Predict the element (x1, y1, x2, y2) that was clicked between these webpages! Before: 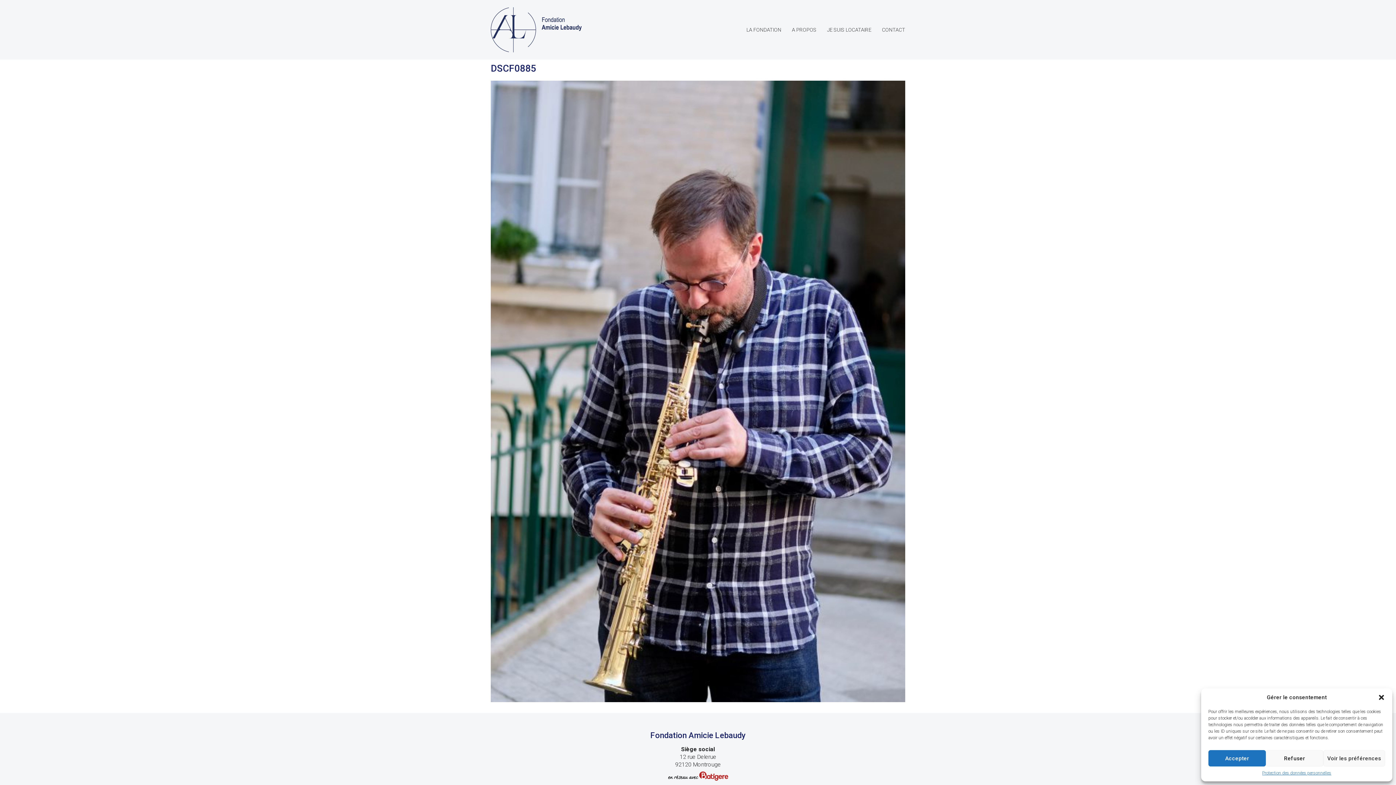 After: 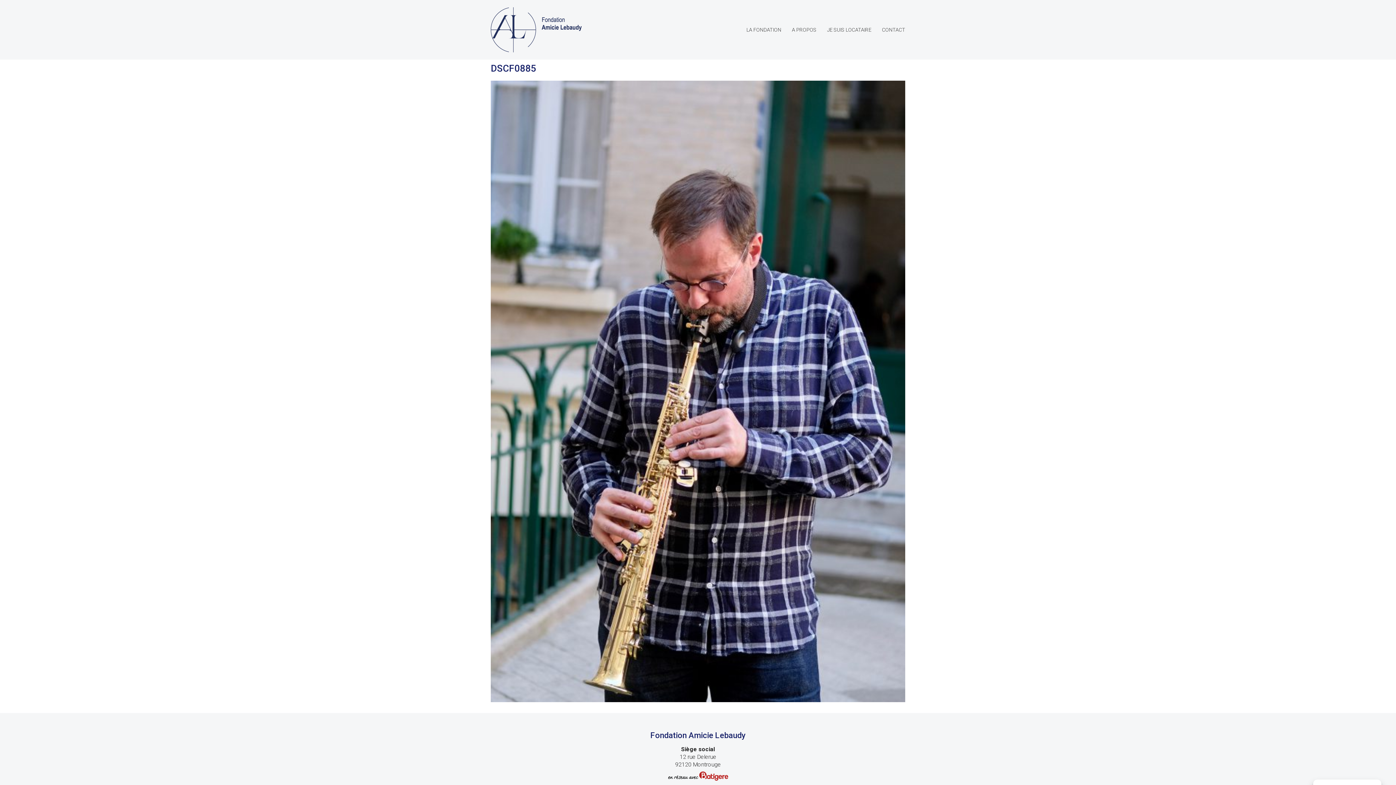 Action: bbox: (1378, 694, 1385, 701) label: Fermer la boîte de dialogue